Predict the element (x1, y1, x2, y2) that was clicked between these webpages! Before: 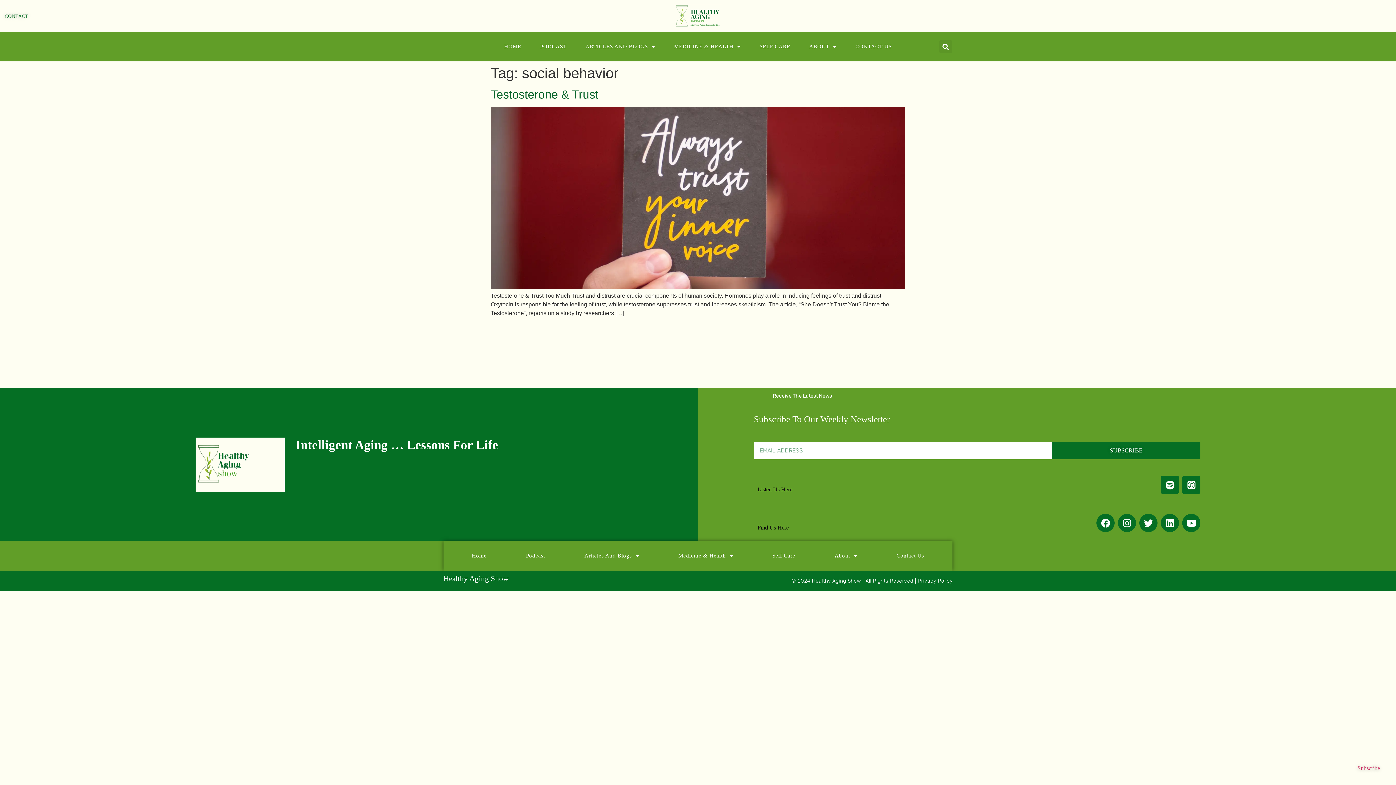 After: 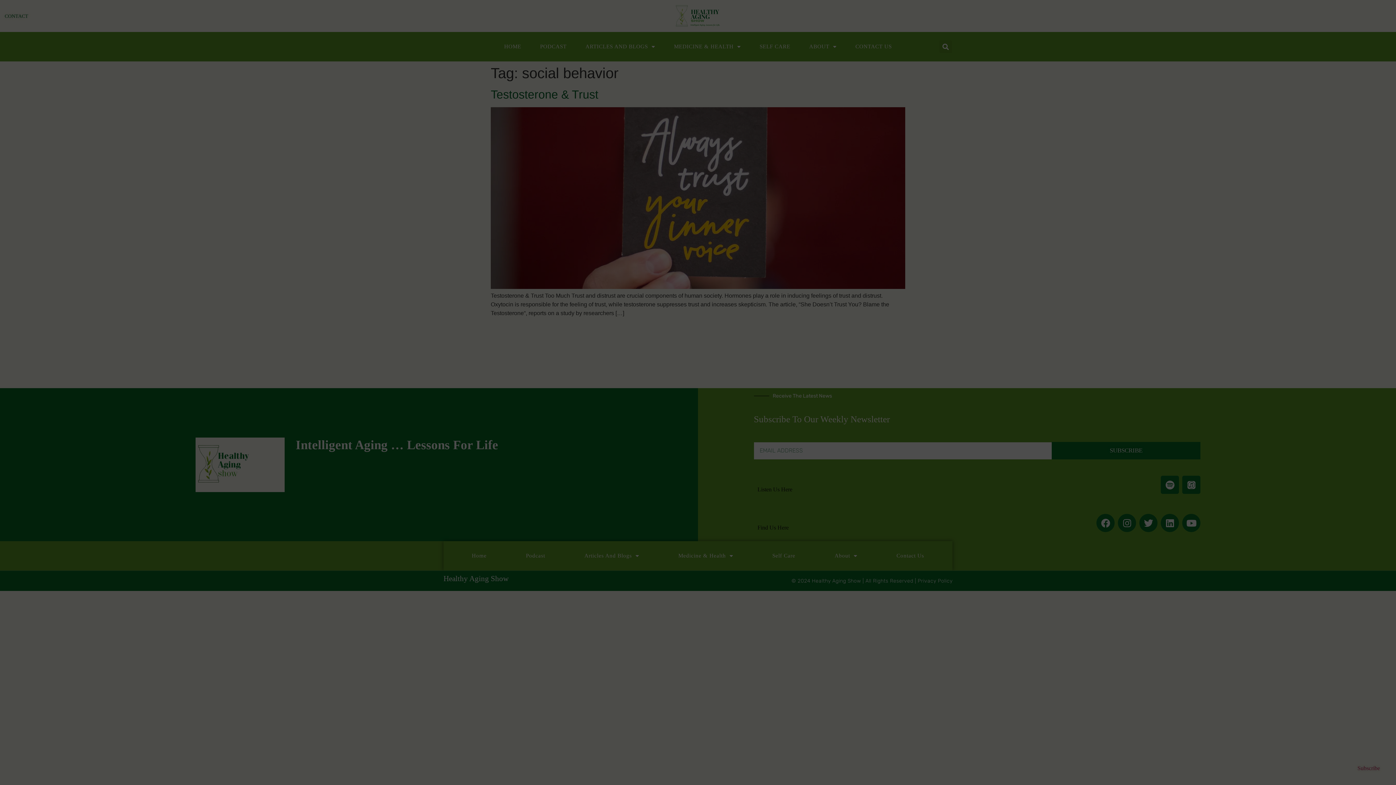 Action: bbox: (1349, 759, 1389, 778) label: Subscribe